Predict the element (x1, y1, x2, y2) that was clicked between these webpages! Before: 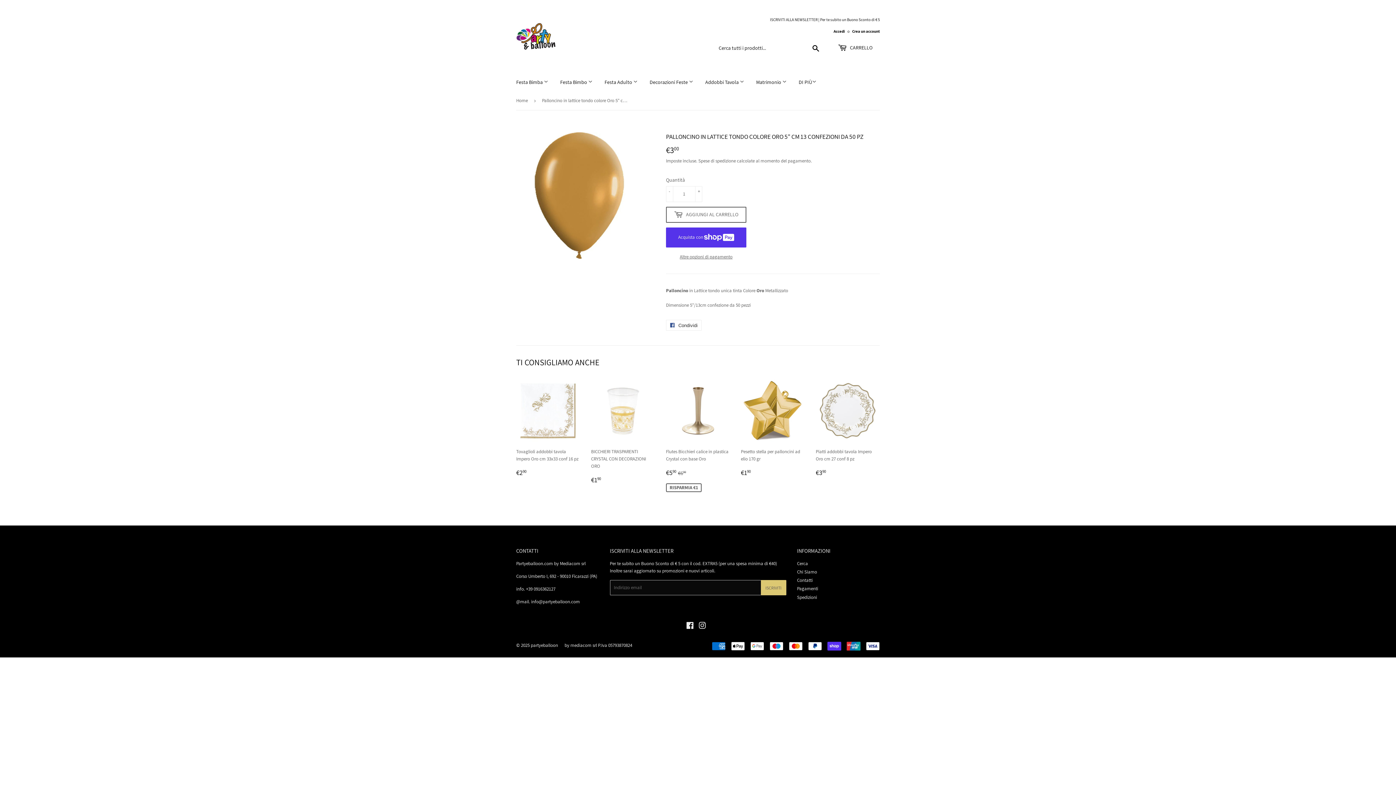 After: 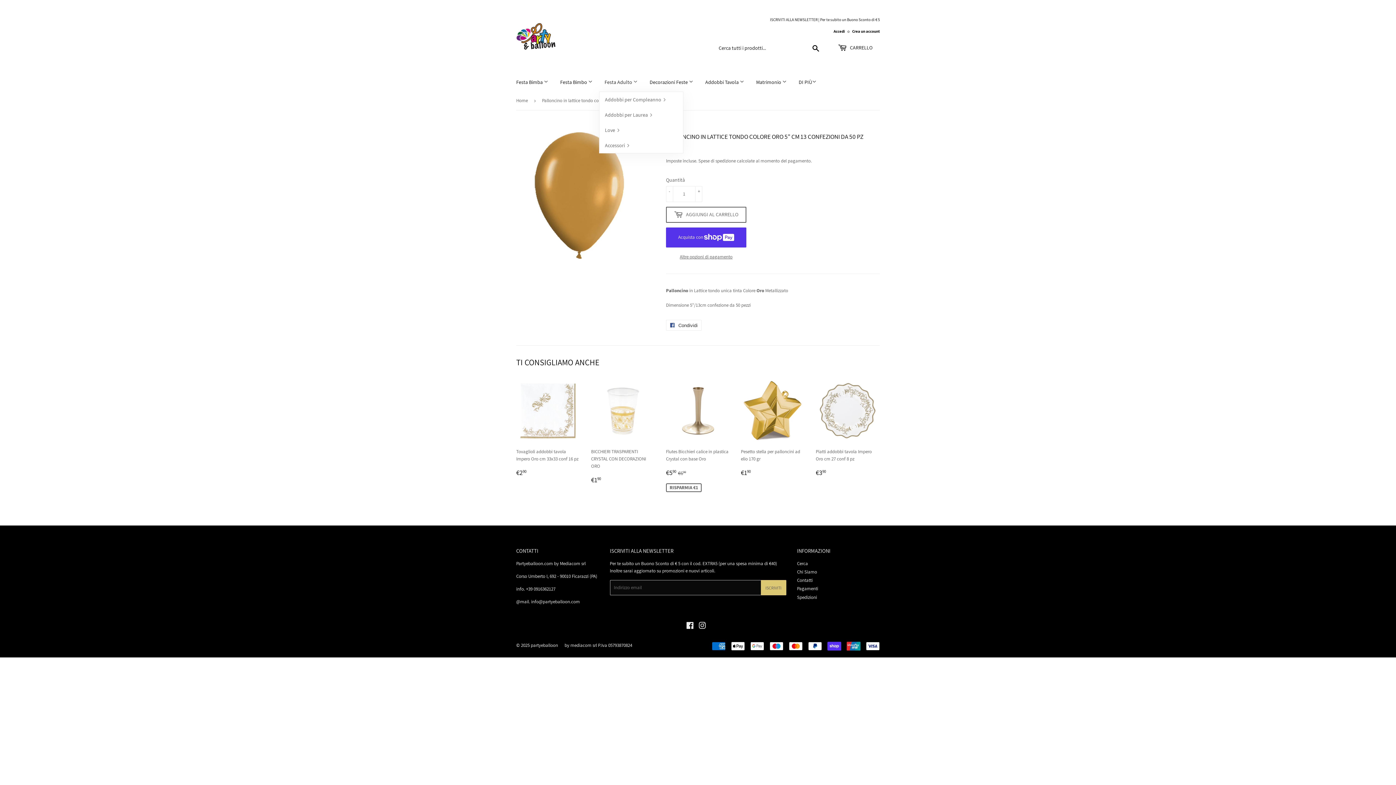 Action: label: Festa Adulto  bbox: (599, 72, 643, 91)